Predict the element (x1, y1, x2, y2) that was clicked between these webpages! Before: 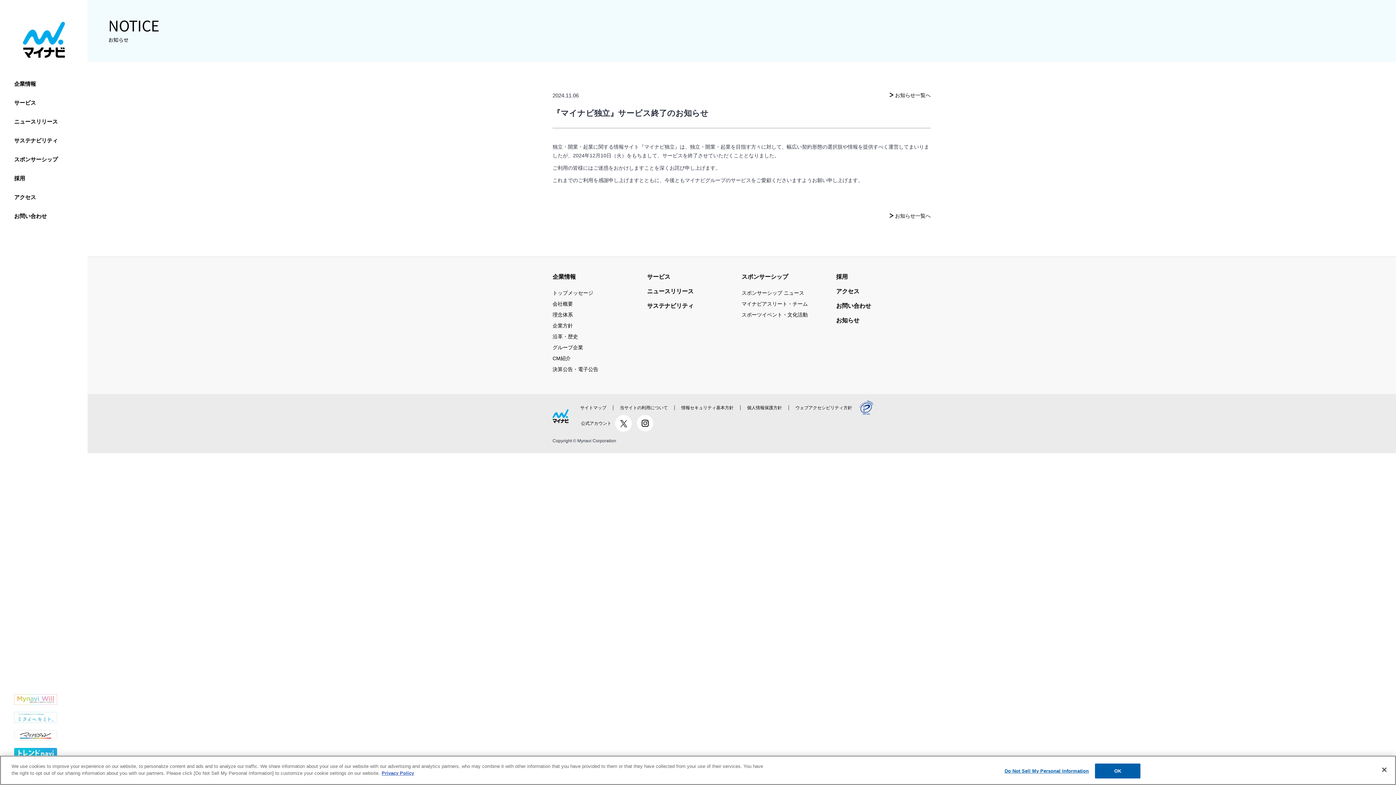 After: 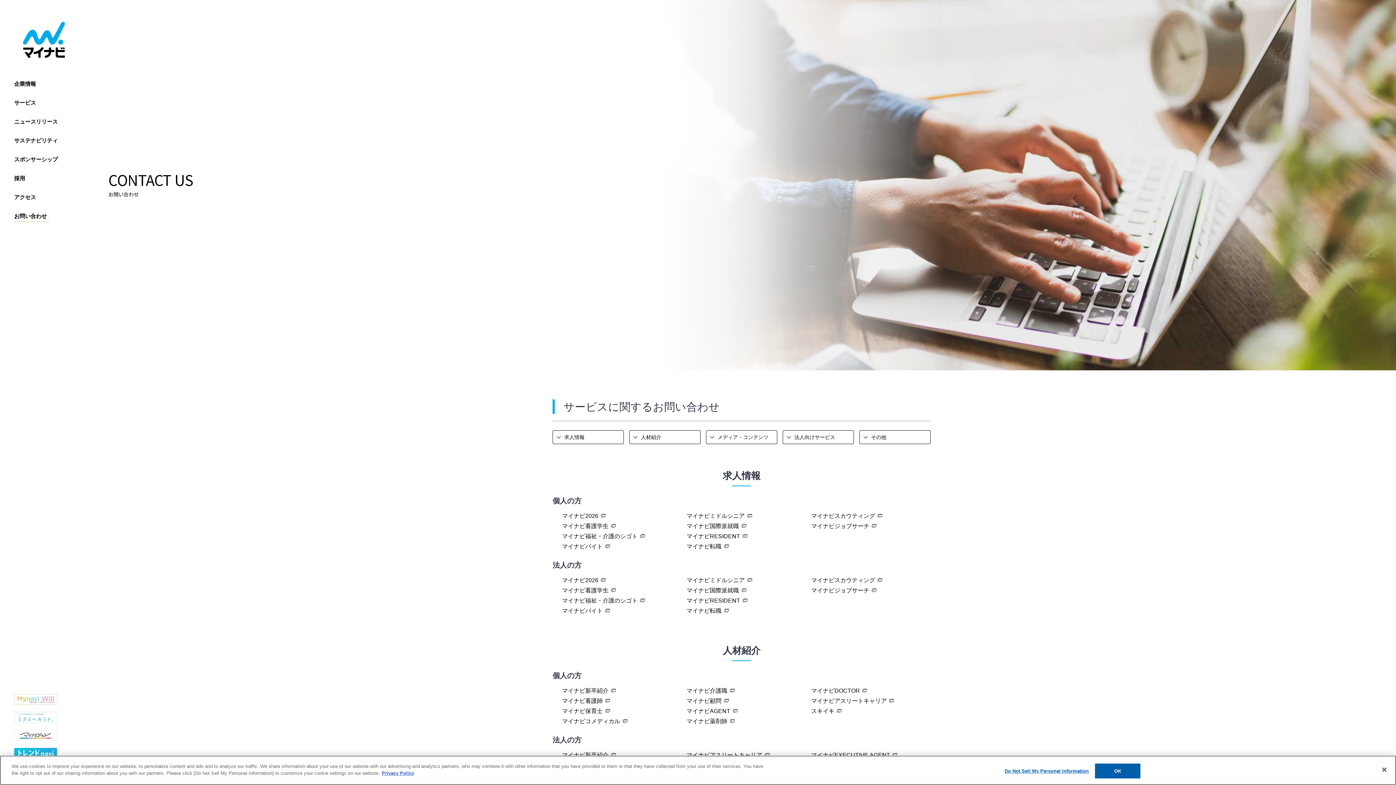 Action: bbox: (836, 301, 871, 311) label: お問い合わせ